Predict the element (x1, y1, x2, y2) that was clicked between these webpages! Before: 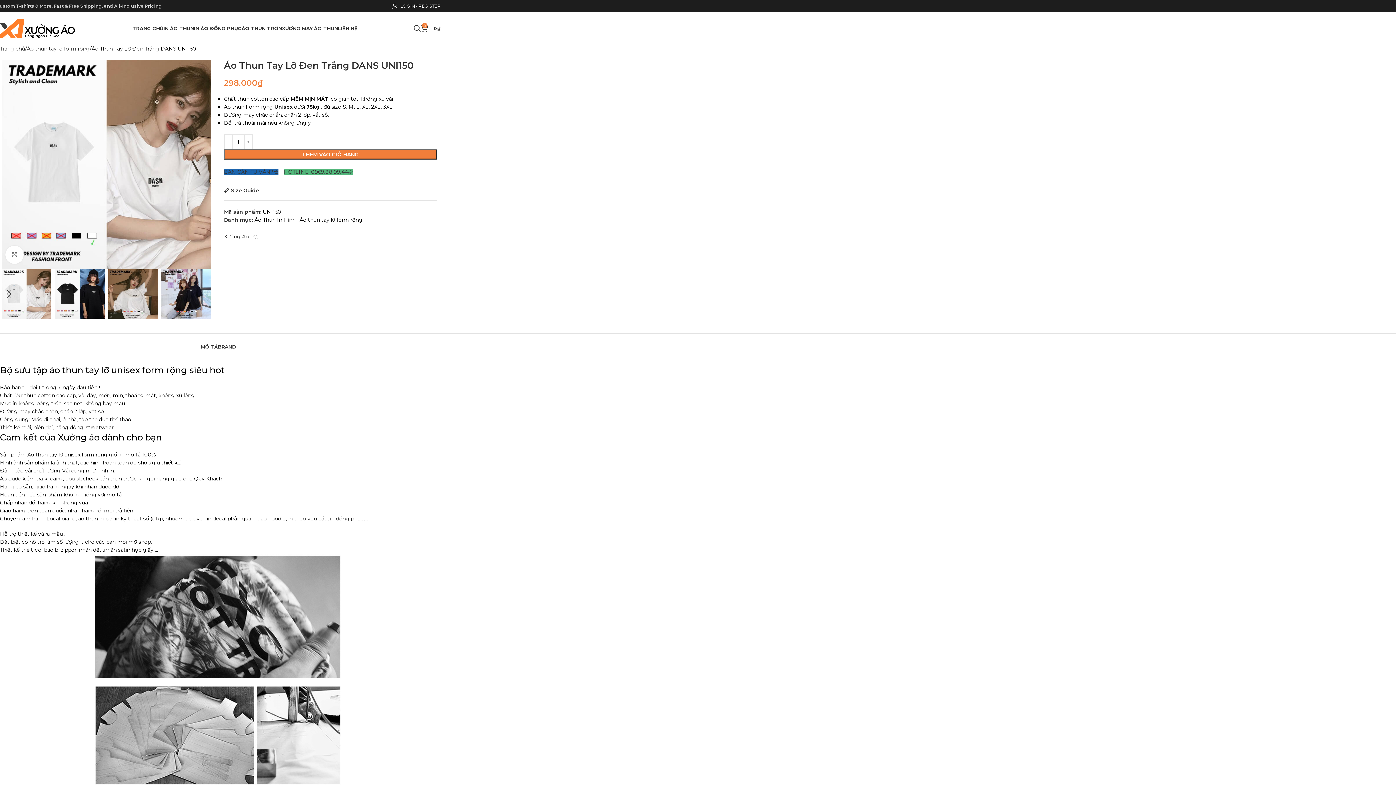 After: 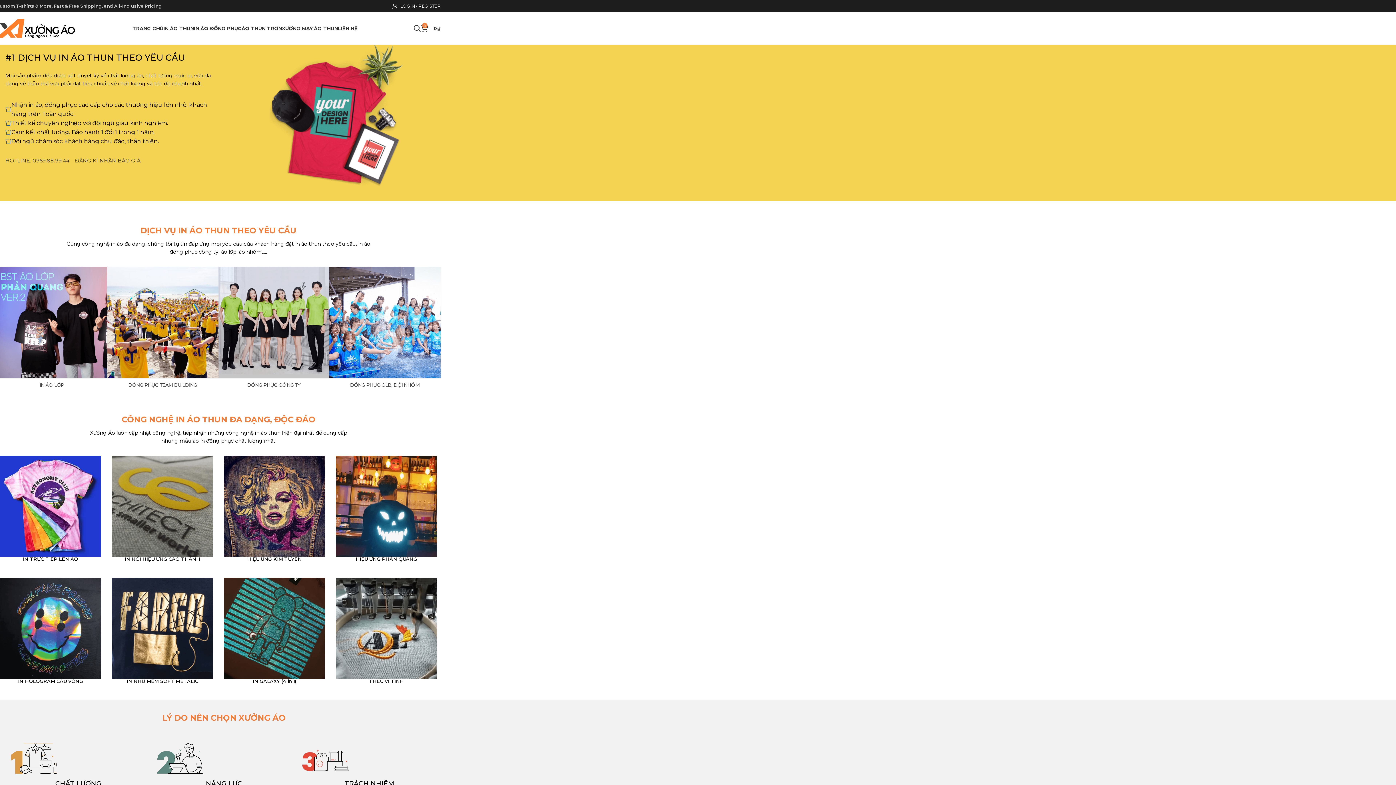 Action: bbox: (163, 21, 194, 35) label: IN ÁO THUN